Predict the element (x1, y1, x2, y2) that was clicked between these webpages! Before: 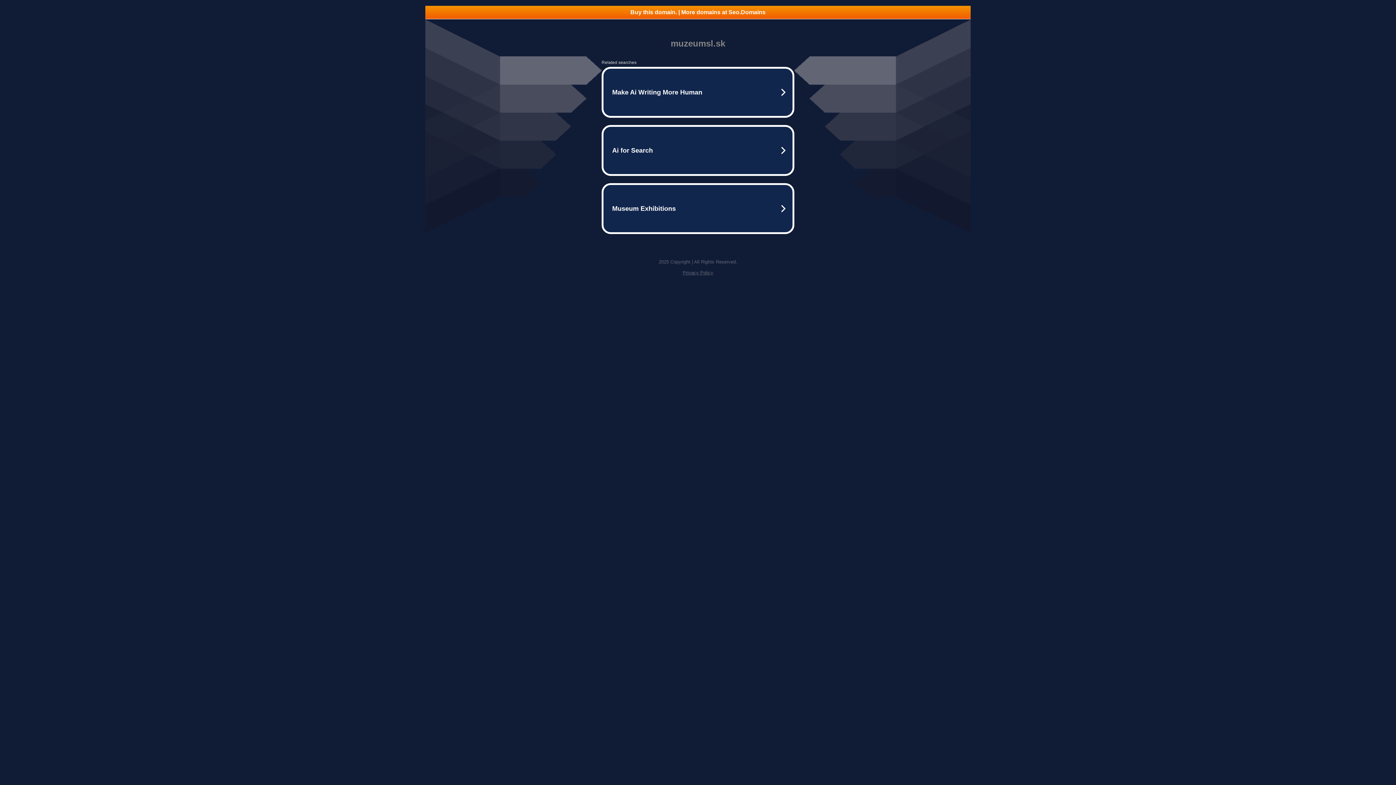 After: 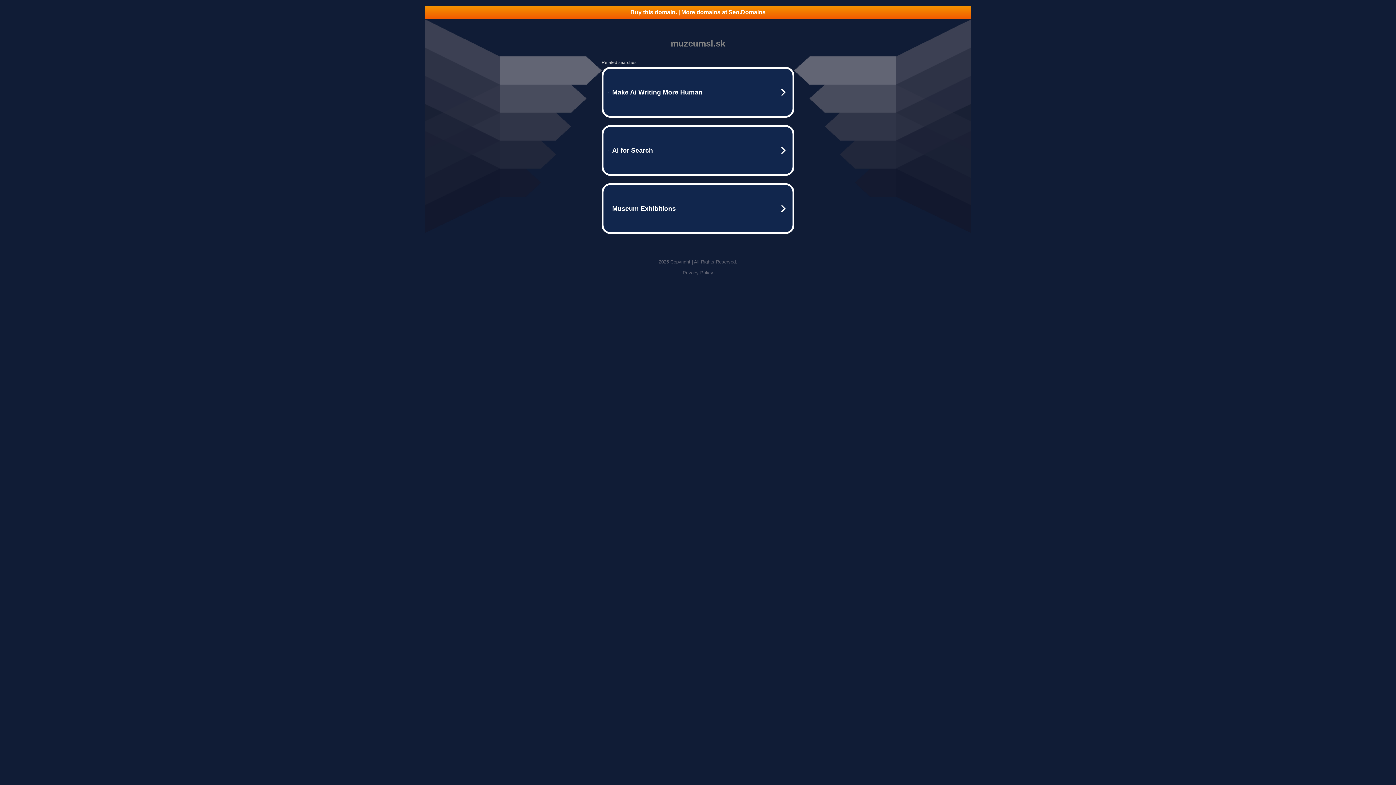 Action: label: Privacy Policy bbox: (682, 270, 713, 275)